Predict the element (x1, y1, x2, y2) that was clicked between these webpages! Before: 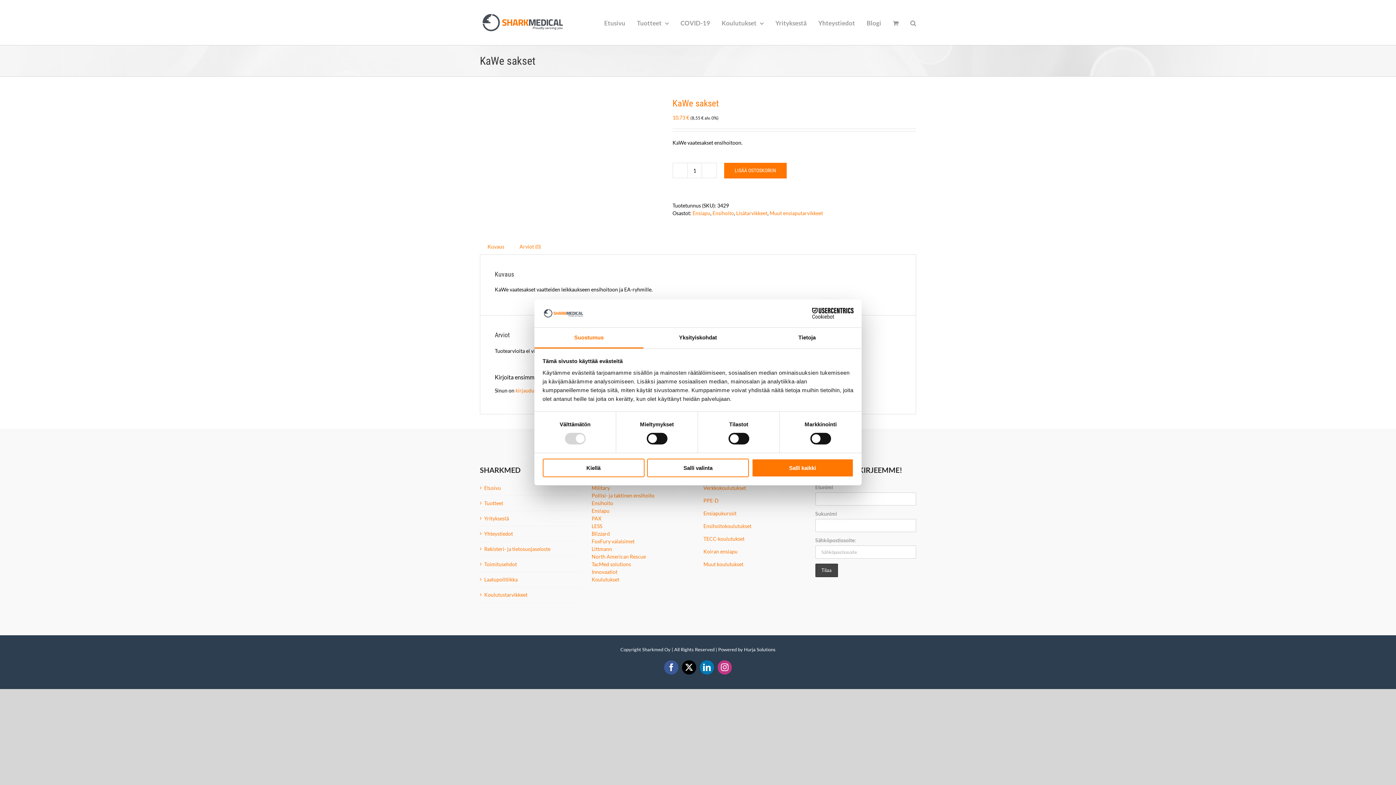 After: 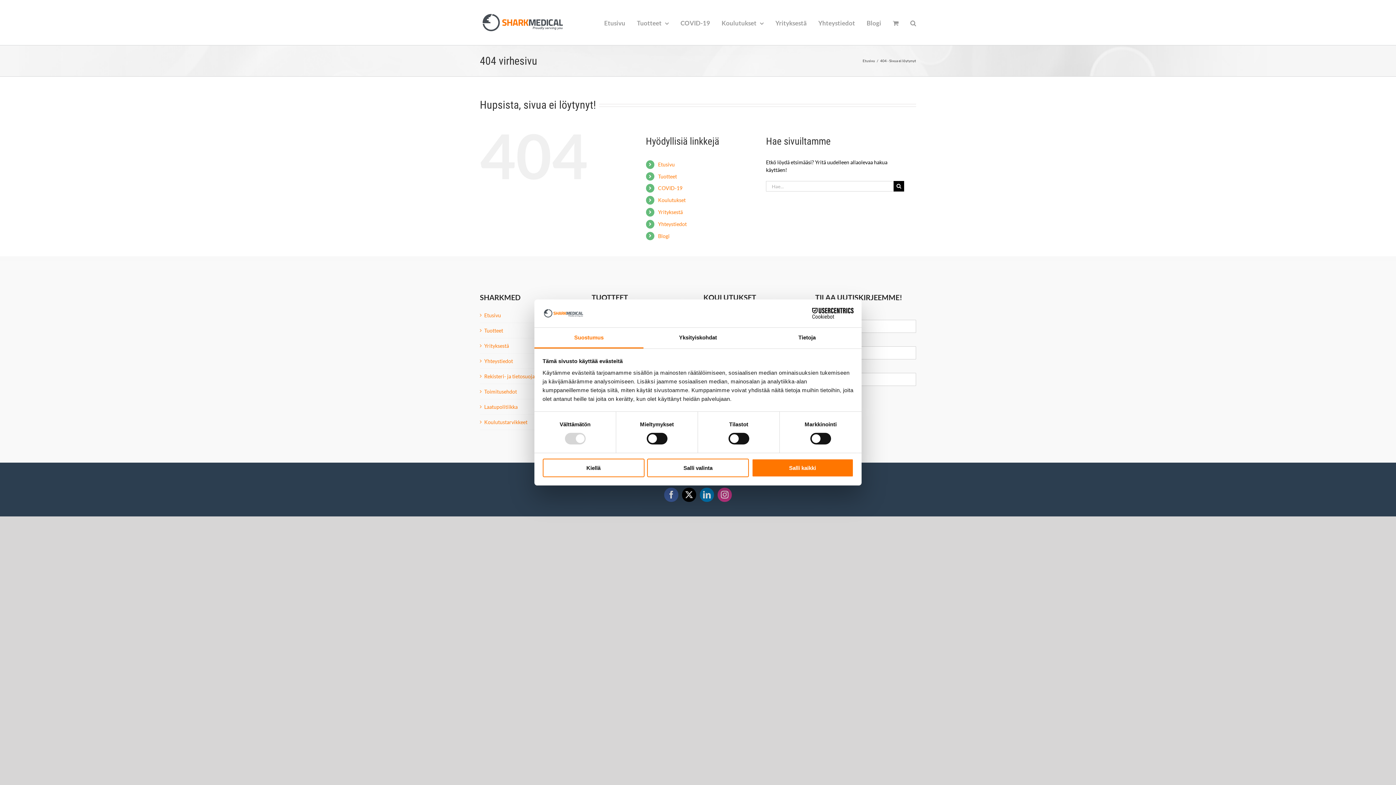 Action: label: Poliisi- ja taktinen ensihoito bbox: (591, 492, 654, 498)